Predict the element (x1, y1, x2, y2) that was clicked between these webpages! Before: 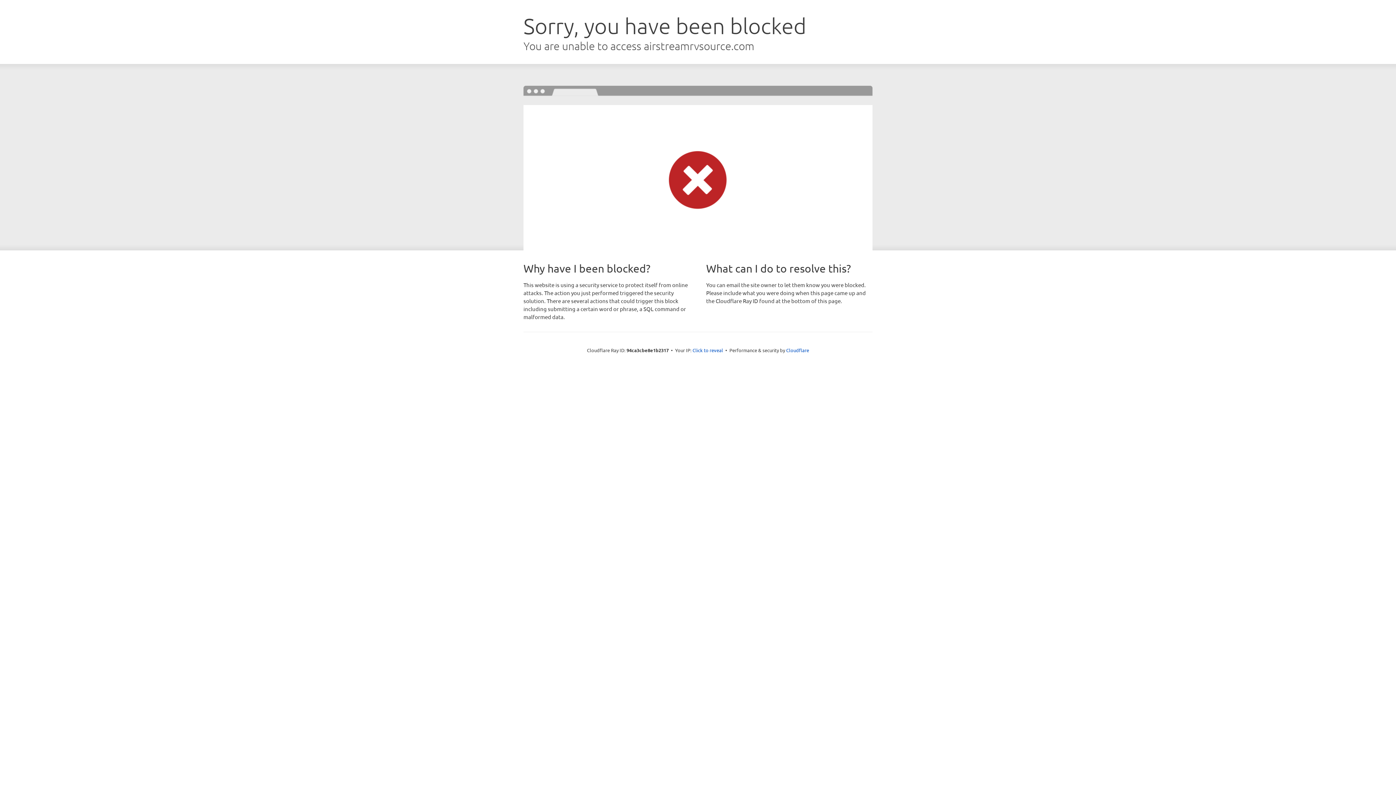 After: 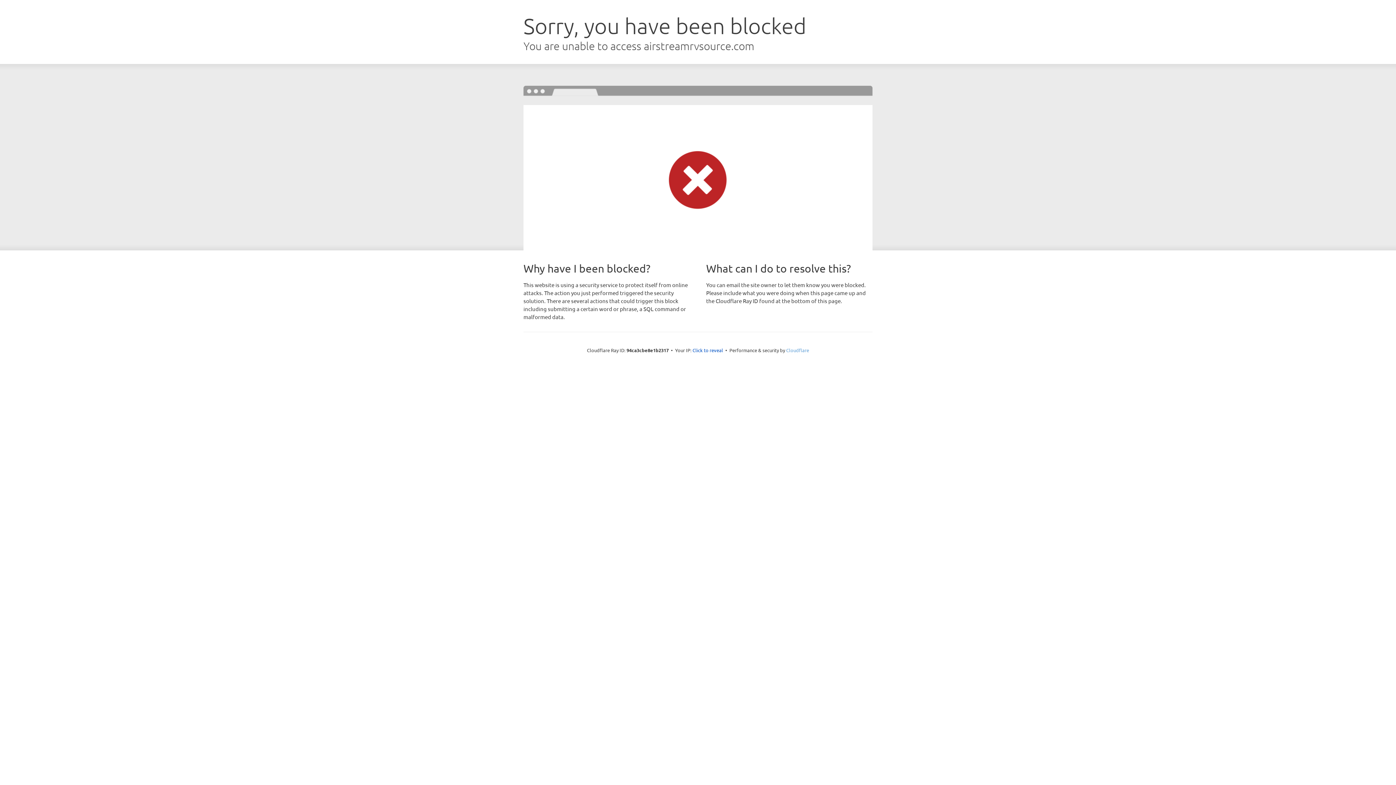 Action: label: Cloudflare bbox: (786, 347, 809, 353)